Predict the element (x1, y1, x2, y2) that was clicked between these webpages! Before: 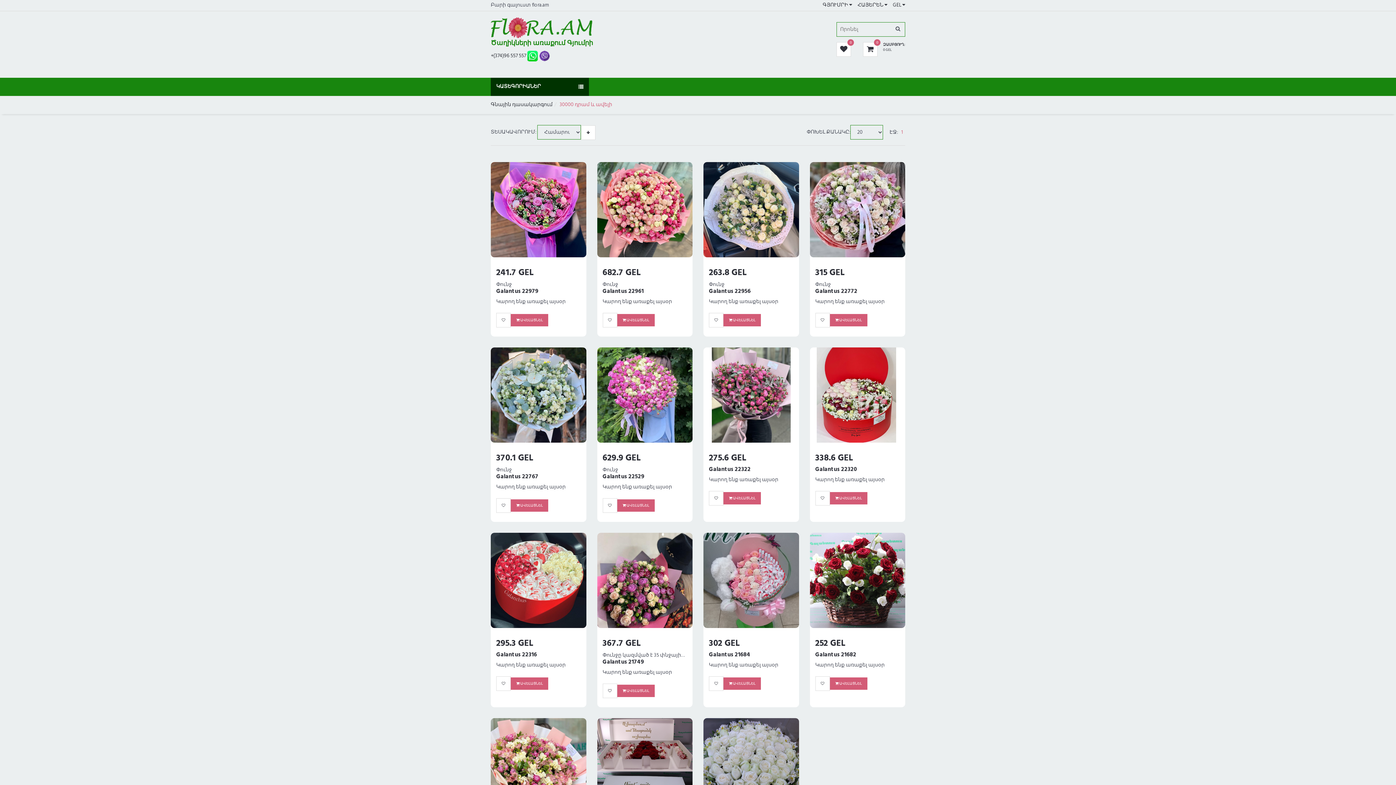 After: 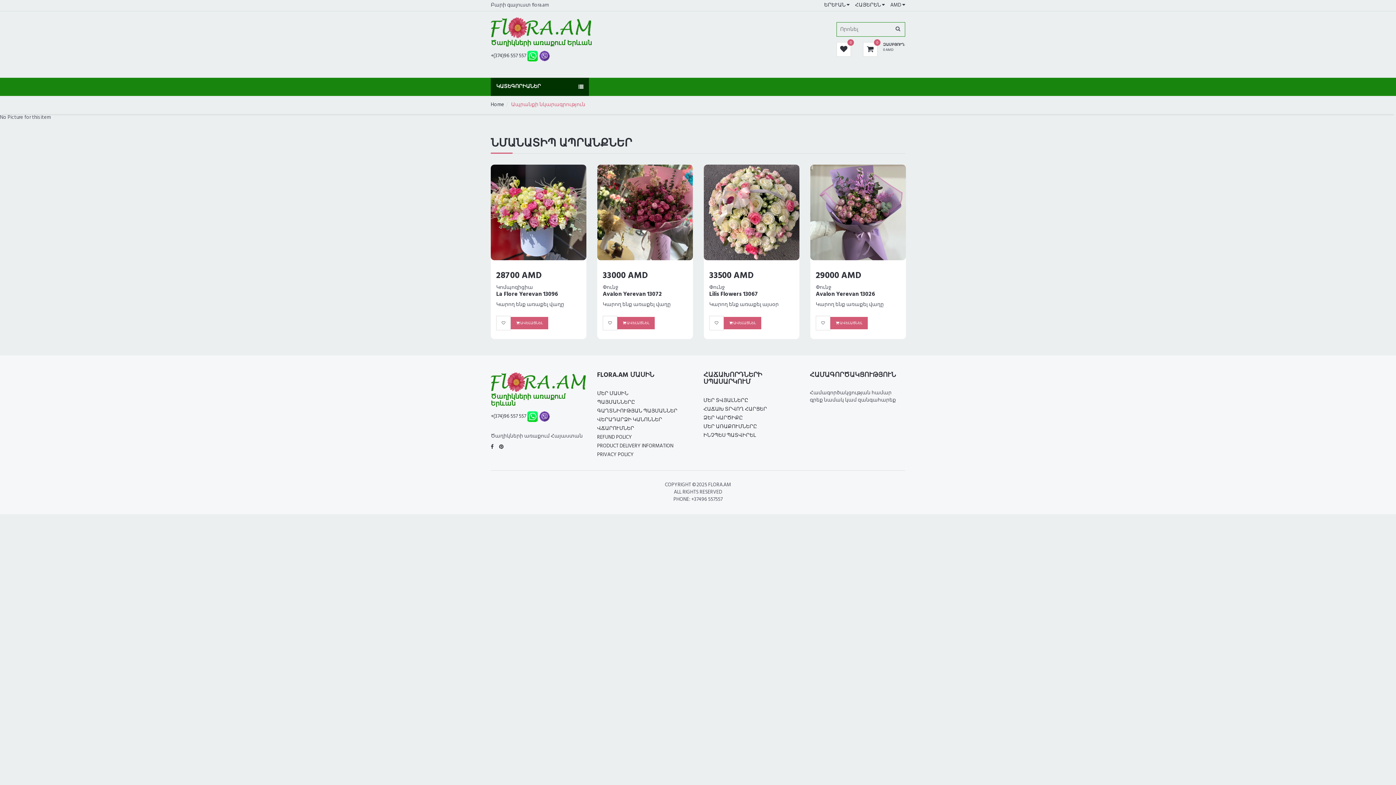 Action: bbox: (709, 287, 750, 296) label: Galantus 22956